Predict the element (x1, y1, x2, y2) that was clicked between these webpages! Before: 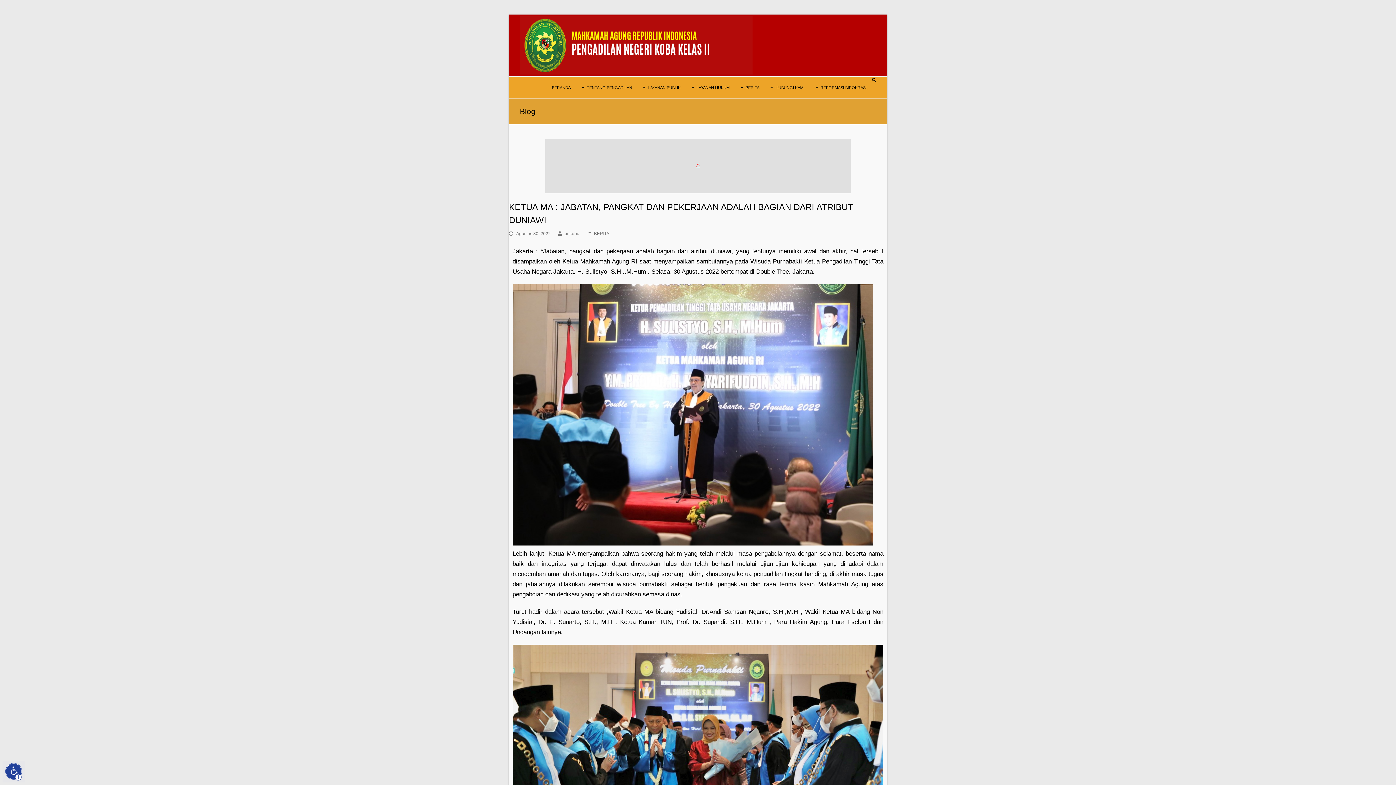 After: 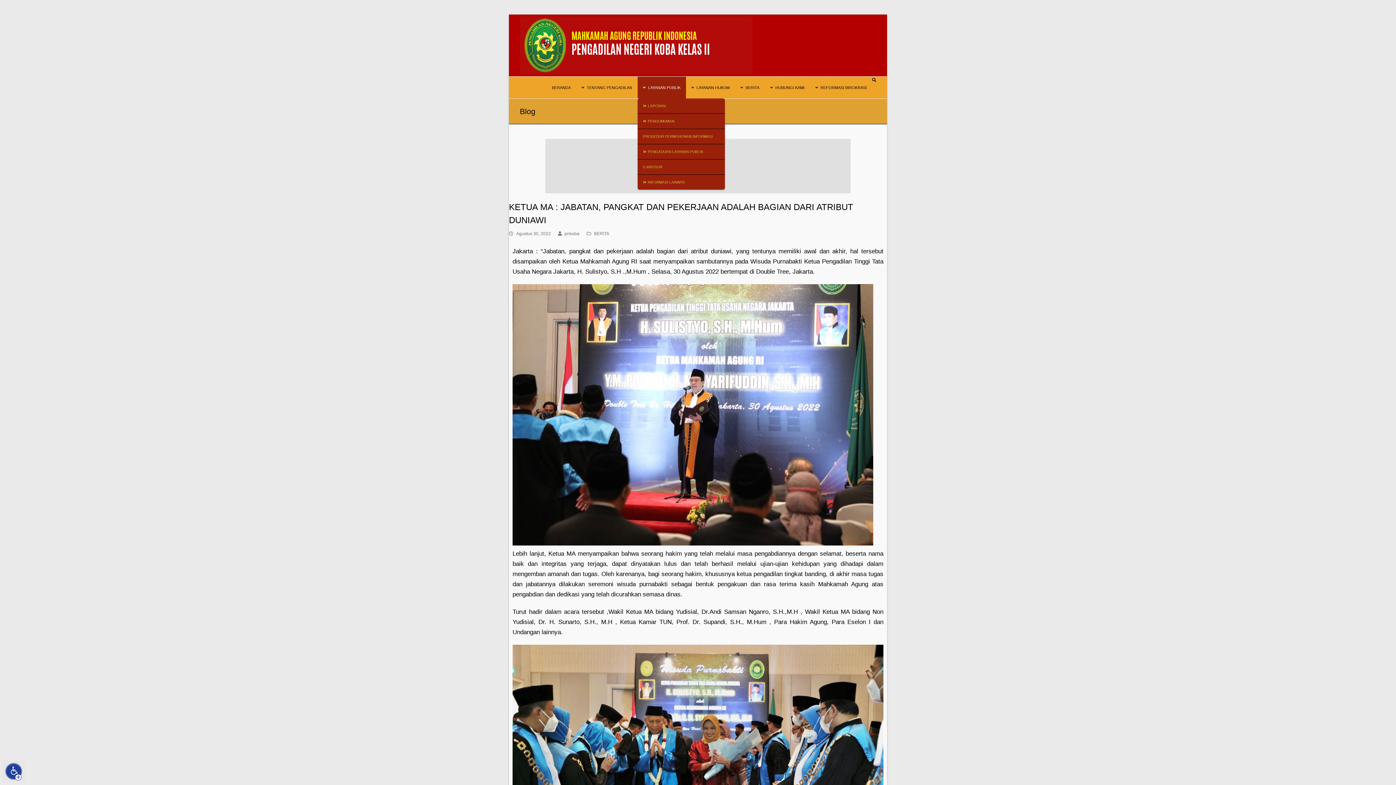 Action: bbox: (637, 76, 686, 98) label:  LAYANAN PUBLIK